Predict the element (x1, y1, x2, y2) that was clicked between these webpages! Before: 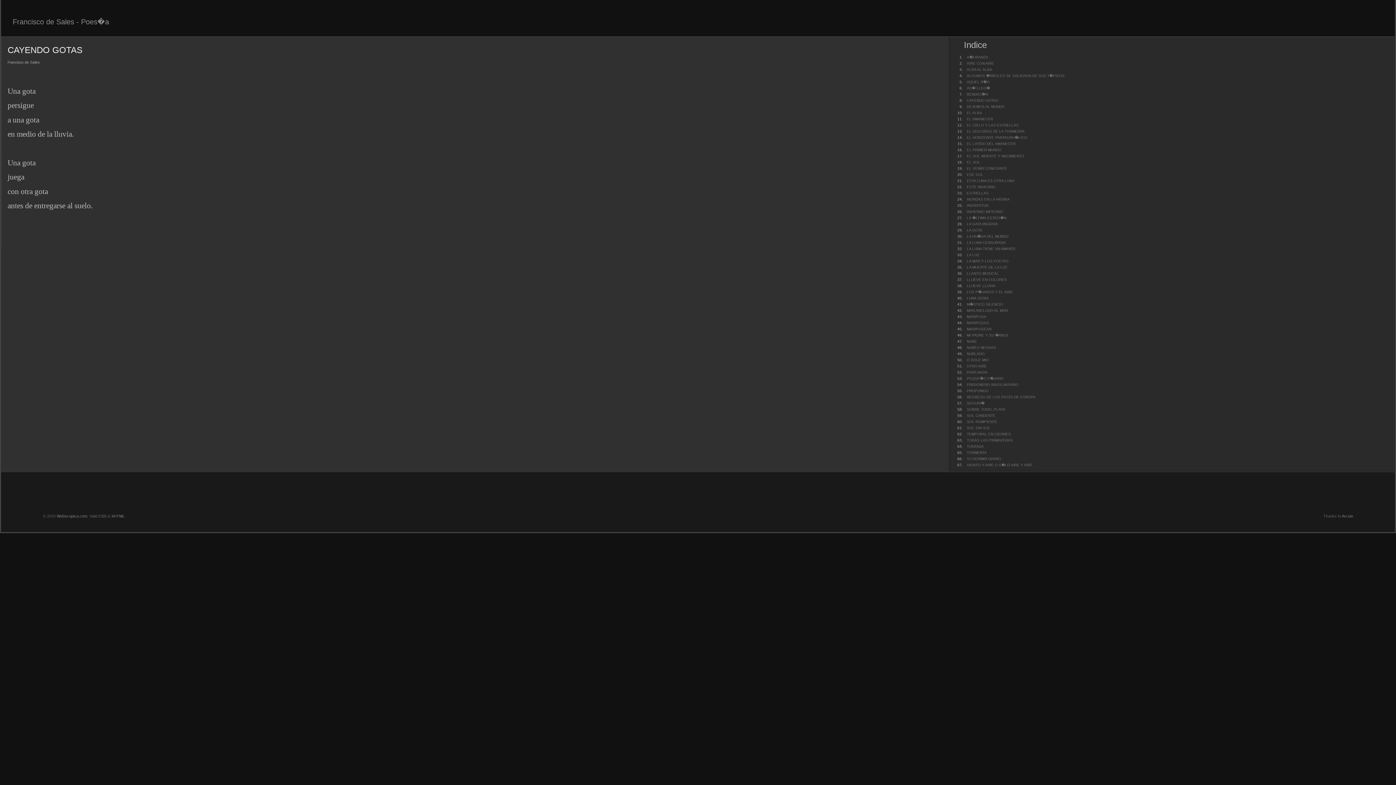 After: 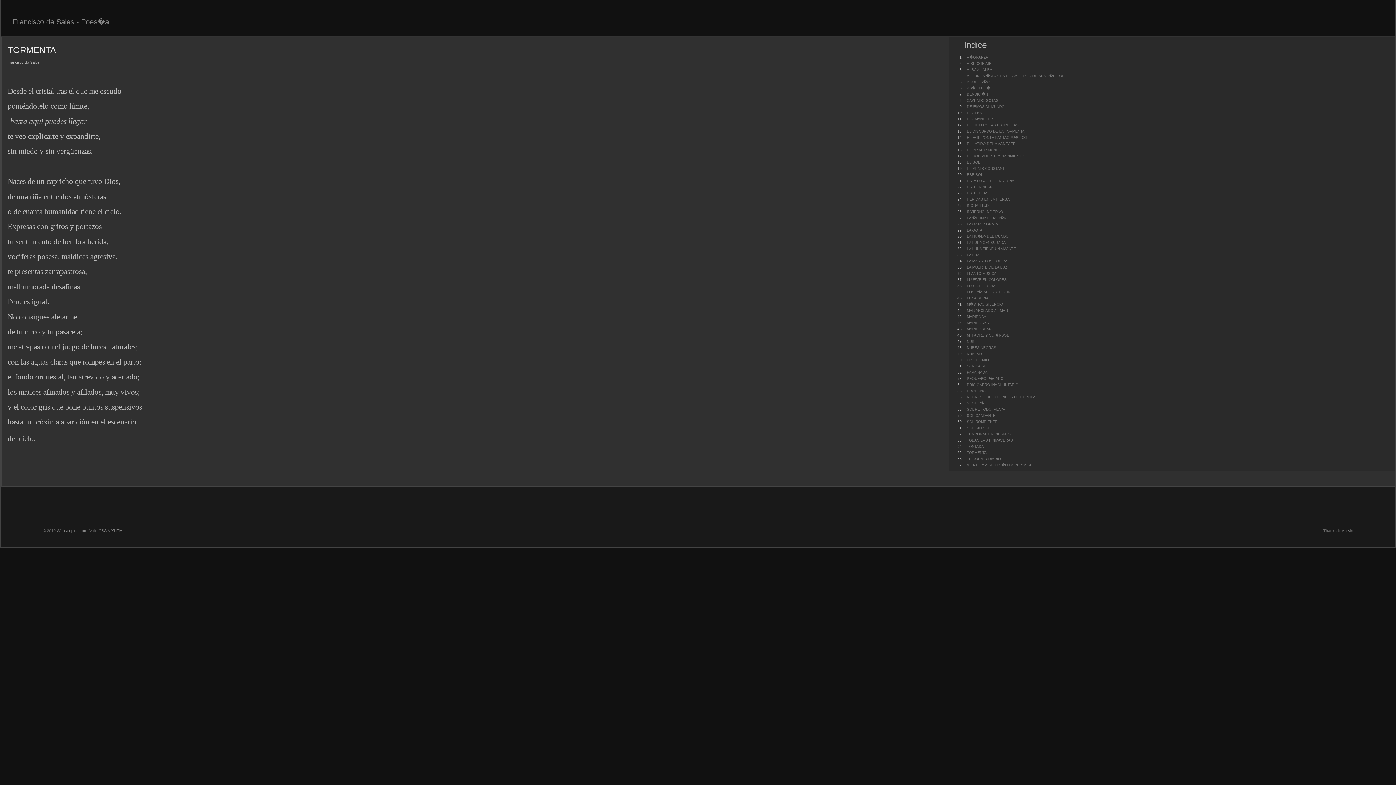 Action: bbox: (964, 450, 987, 454) label: TORMENTA